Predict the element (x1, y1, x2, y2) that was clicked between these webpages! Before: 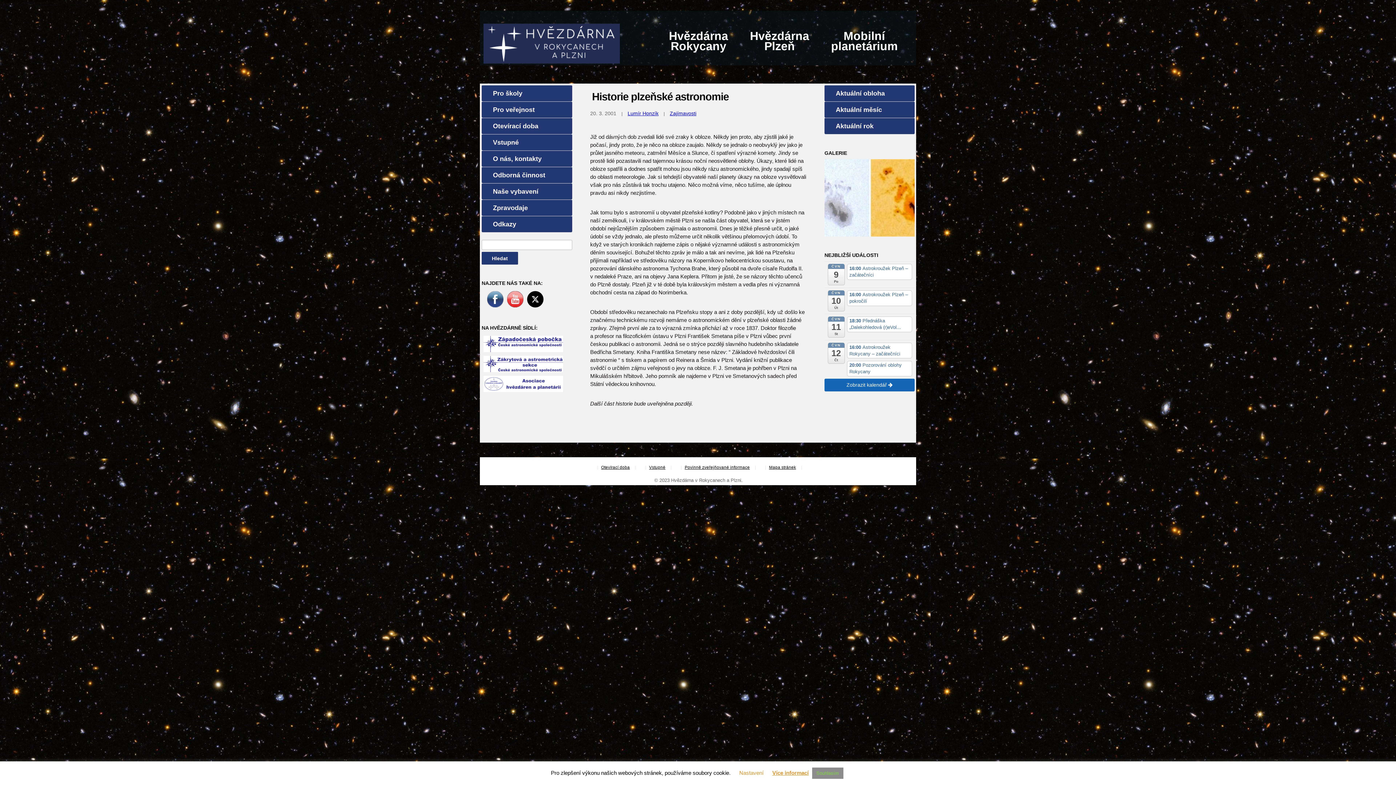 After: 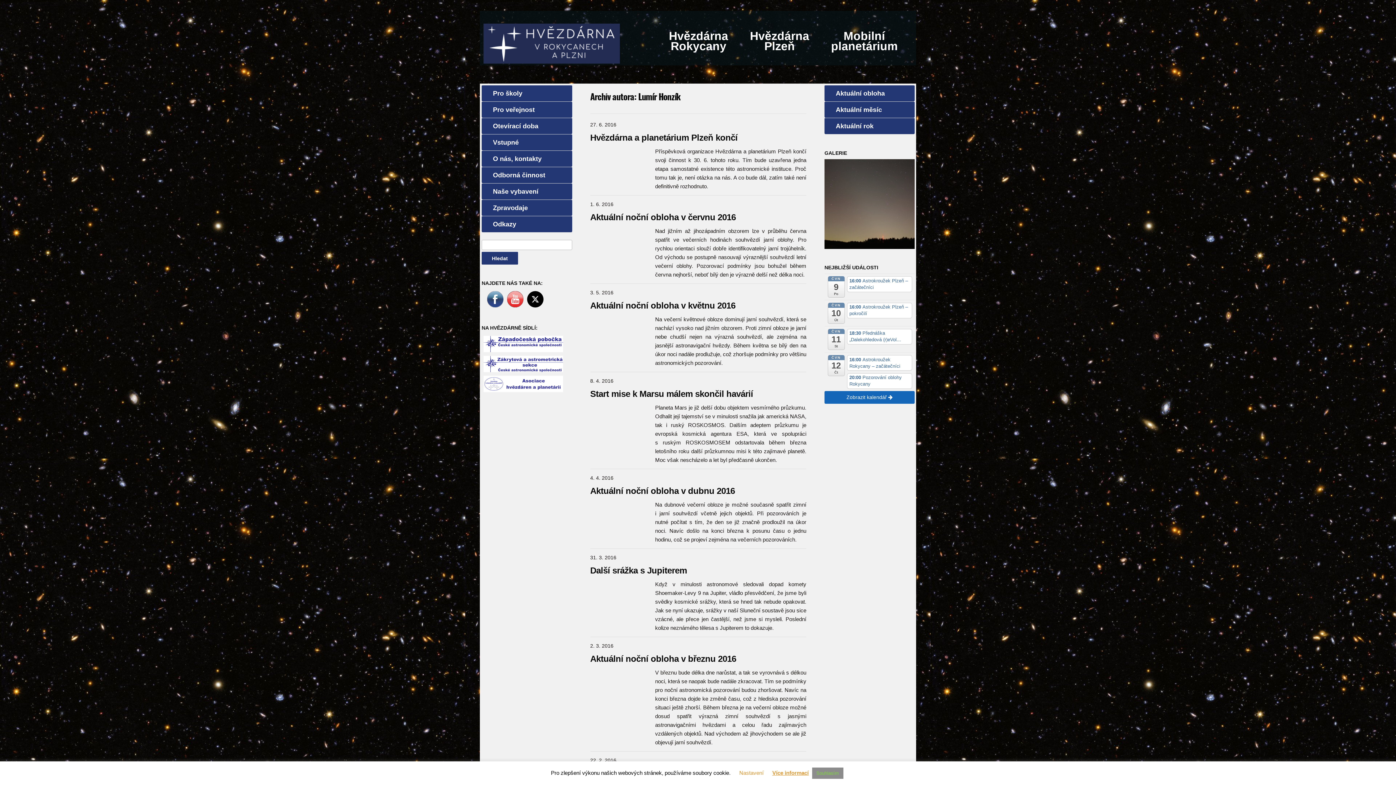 Action: bbox: (627, 110, 658, 116) label: Lumír Honzík